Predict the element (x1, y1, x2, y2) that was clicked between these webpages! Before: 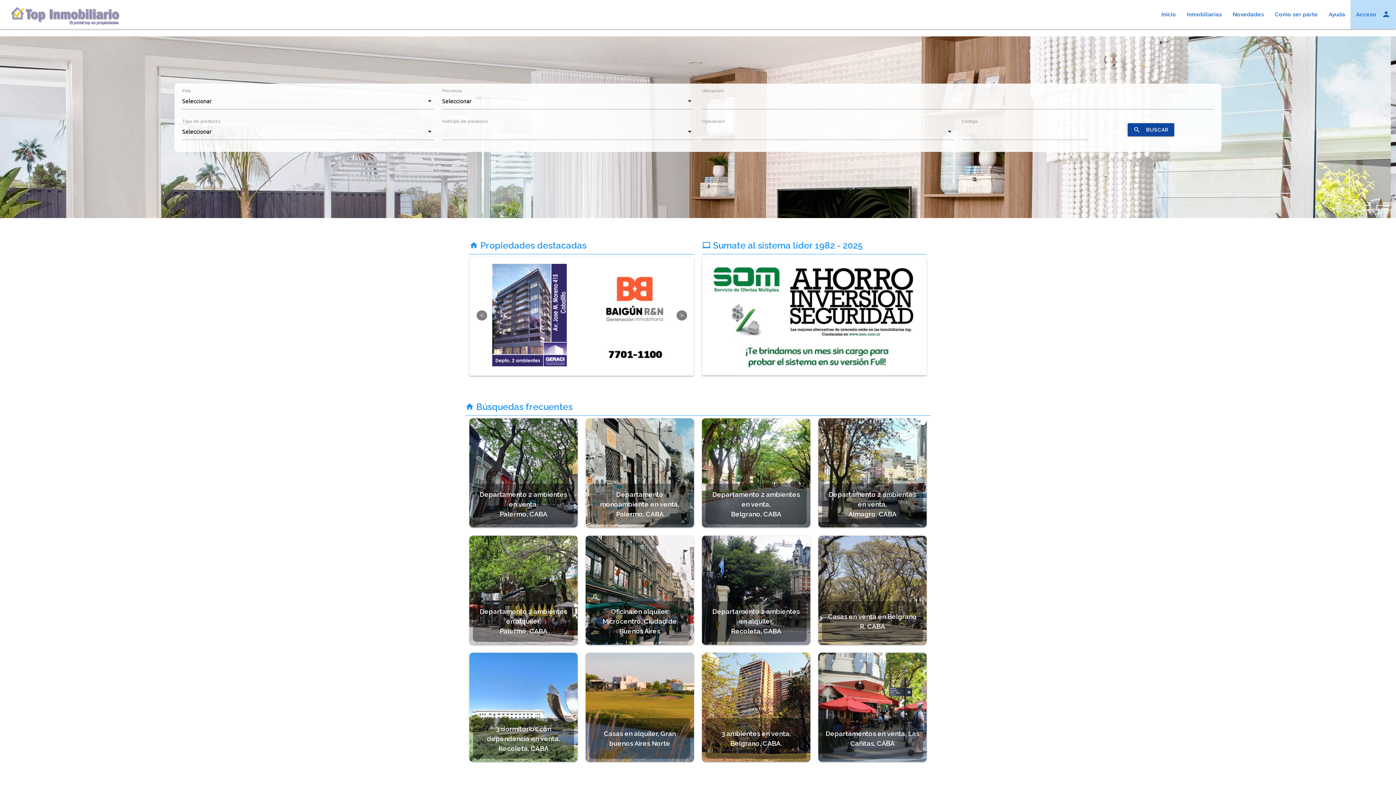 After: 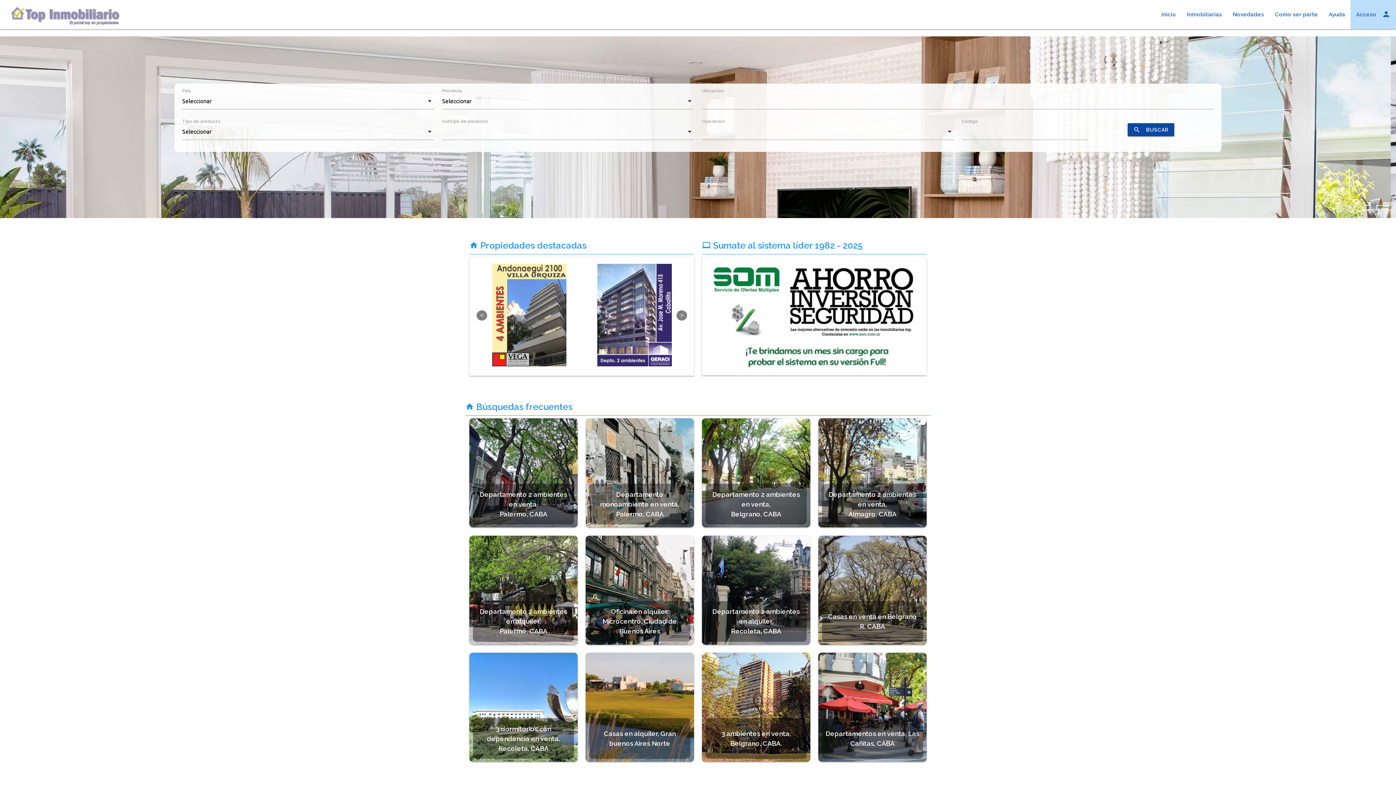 Action: bbox: (706, 257, 922, 375)